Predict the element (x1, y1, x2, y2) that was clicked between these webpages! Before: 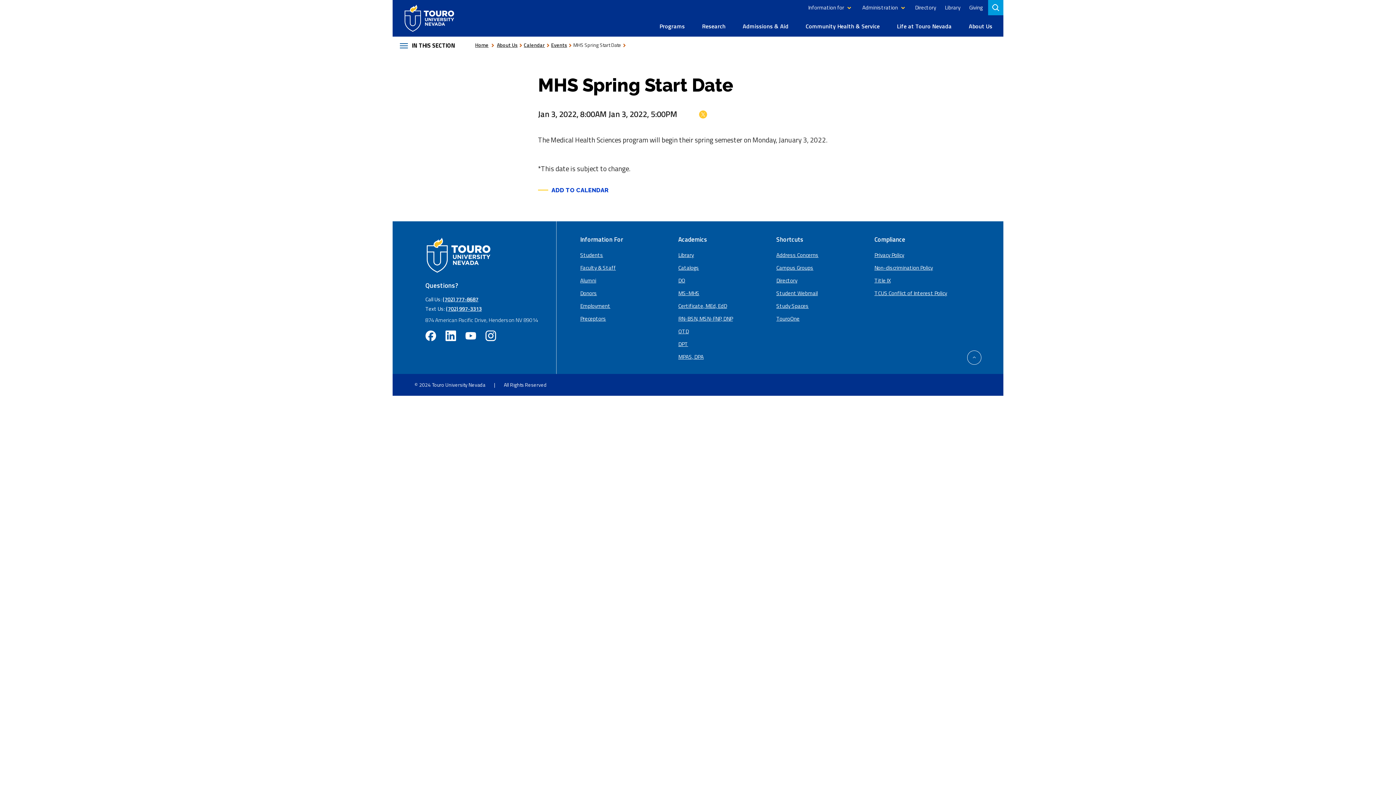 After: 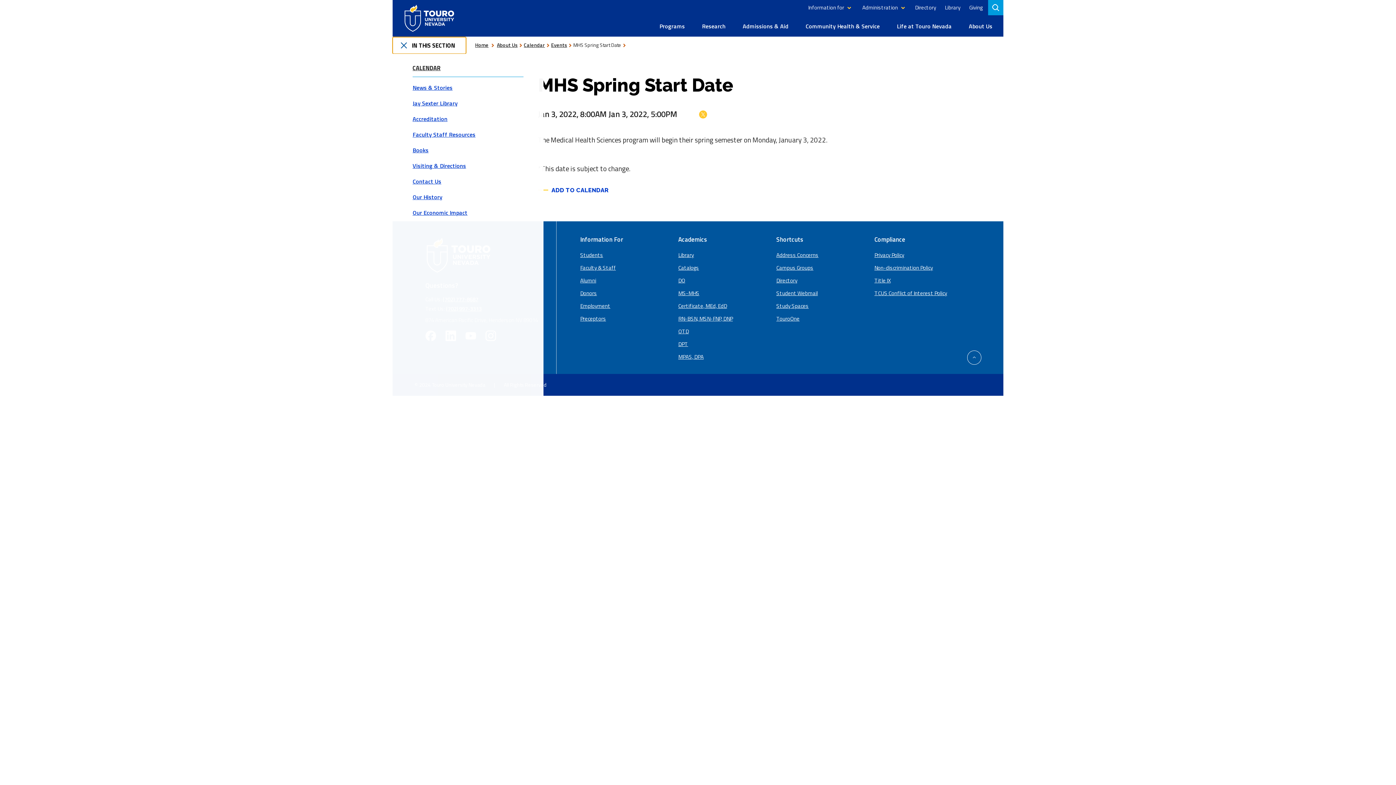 Action: bbox: (392, 37, 466, 53) label: IN THIS SECTION